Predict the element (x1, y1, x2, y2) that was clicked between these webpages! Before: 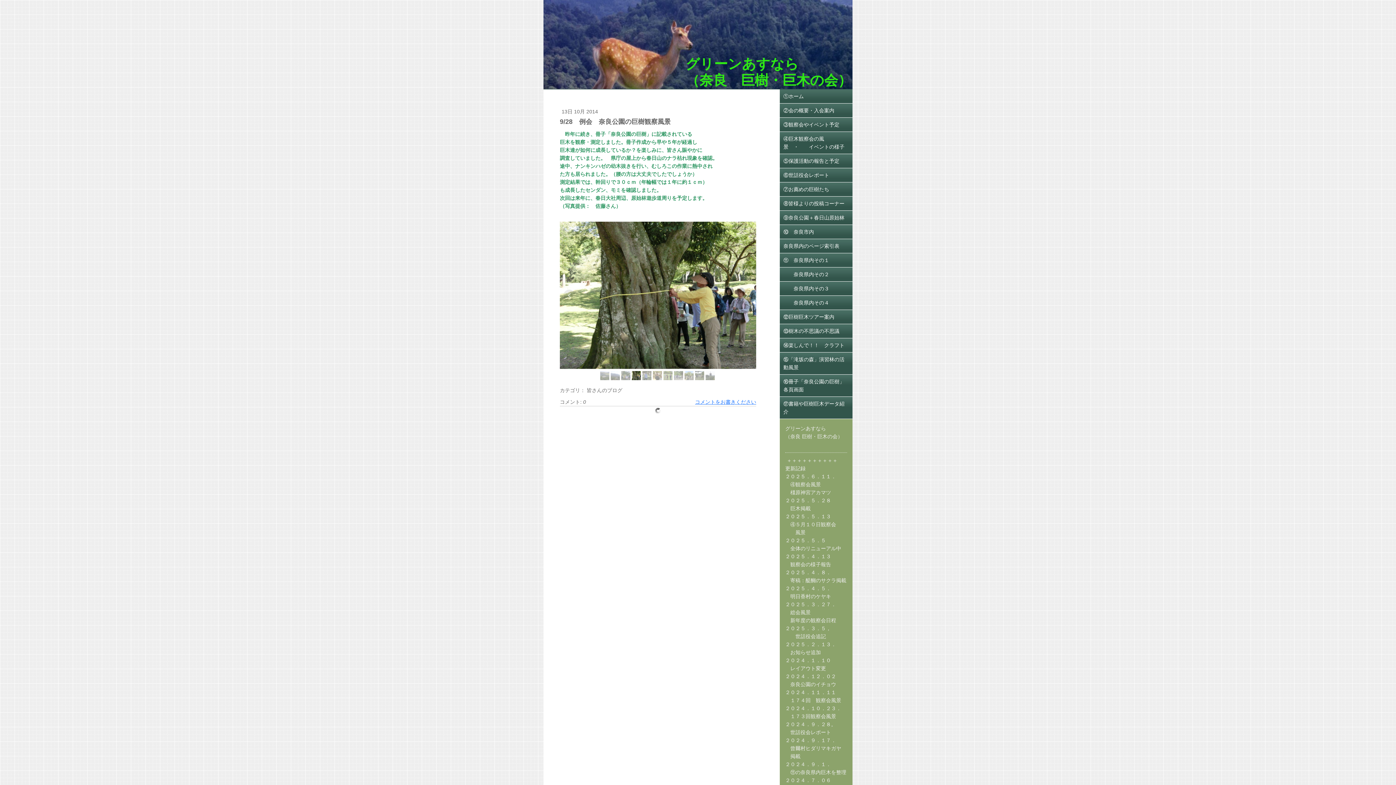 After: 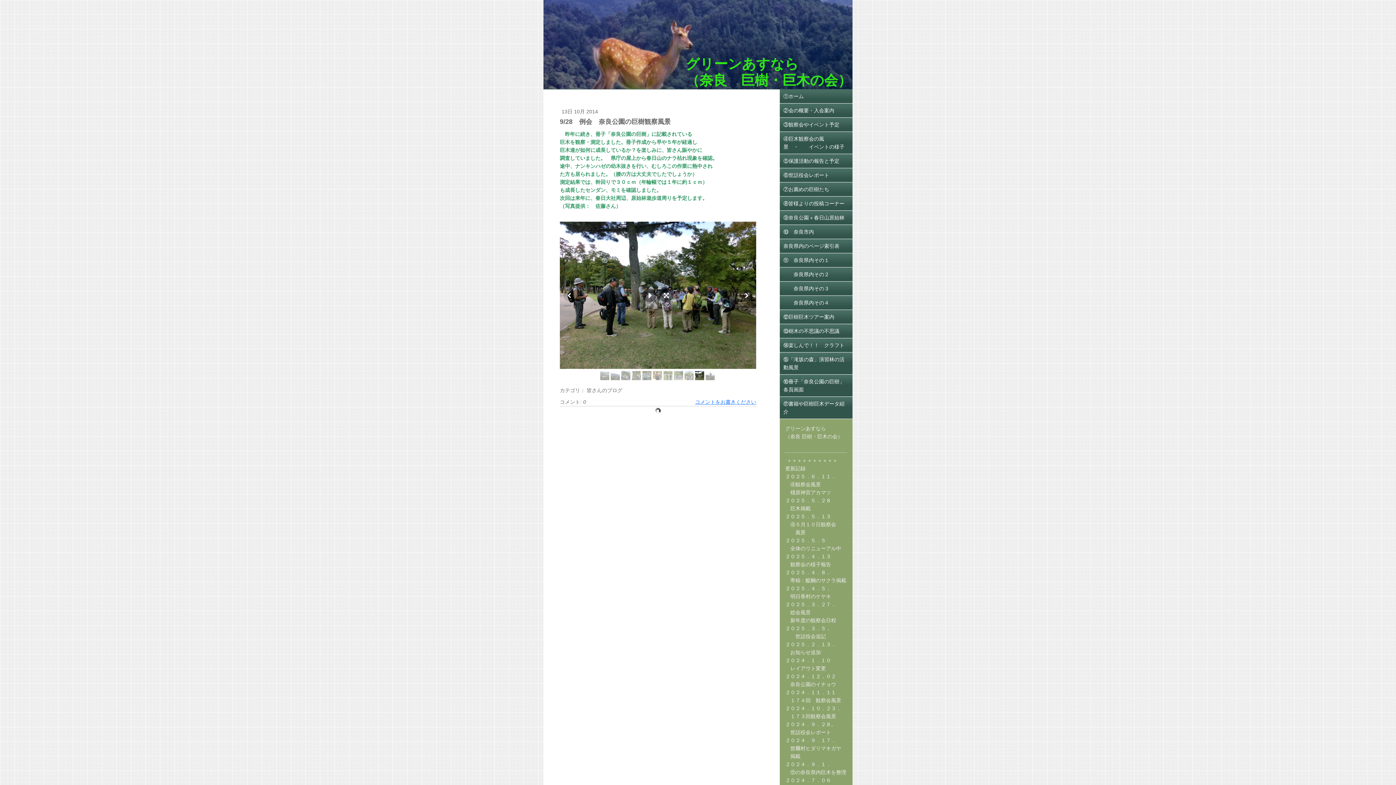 Action: bbox: (695, 371, 704, 380)